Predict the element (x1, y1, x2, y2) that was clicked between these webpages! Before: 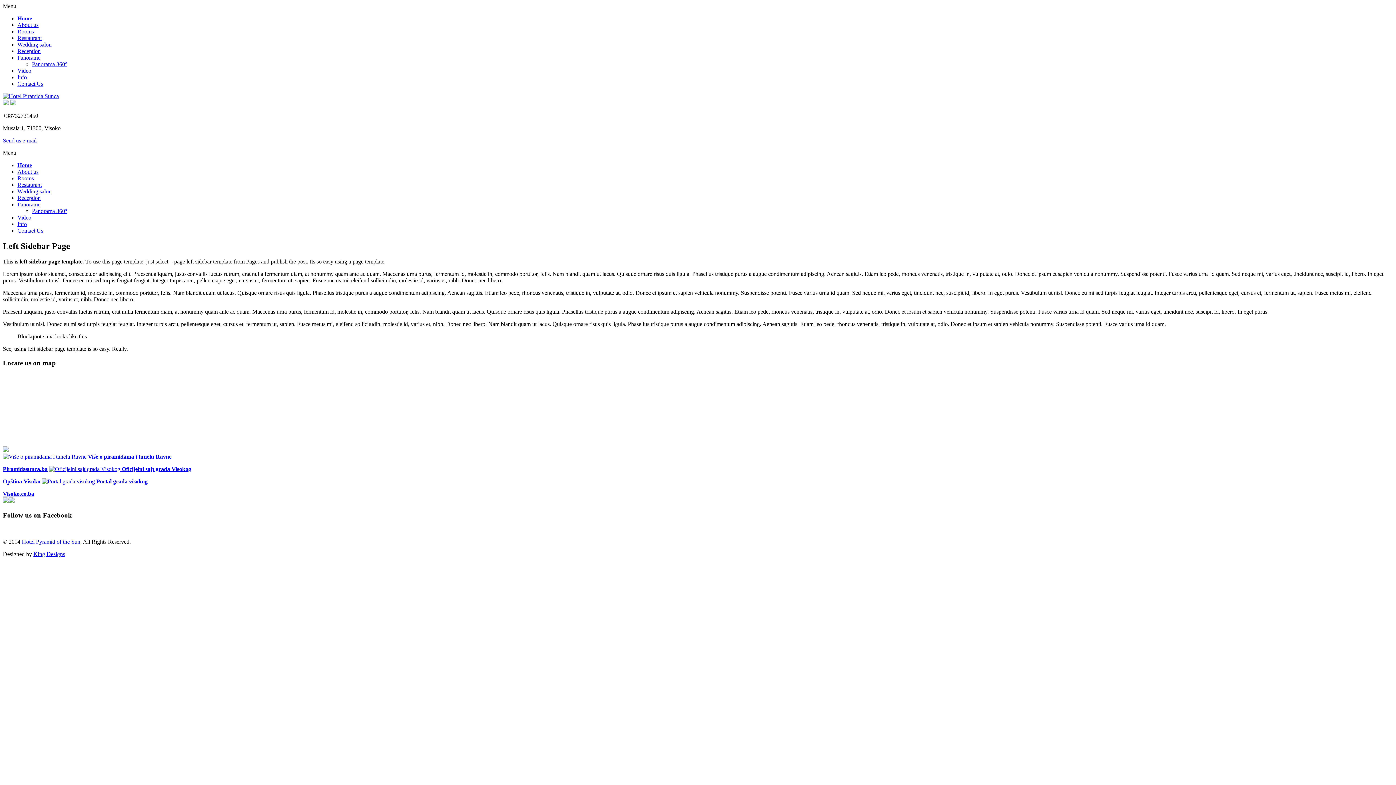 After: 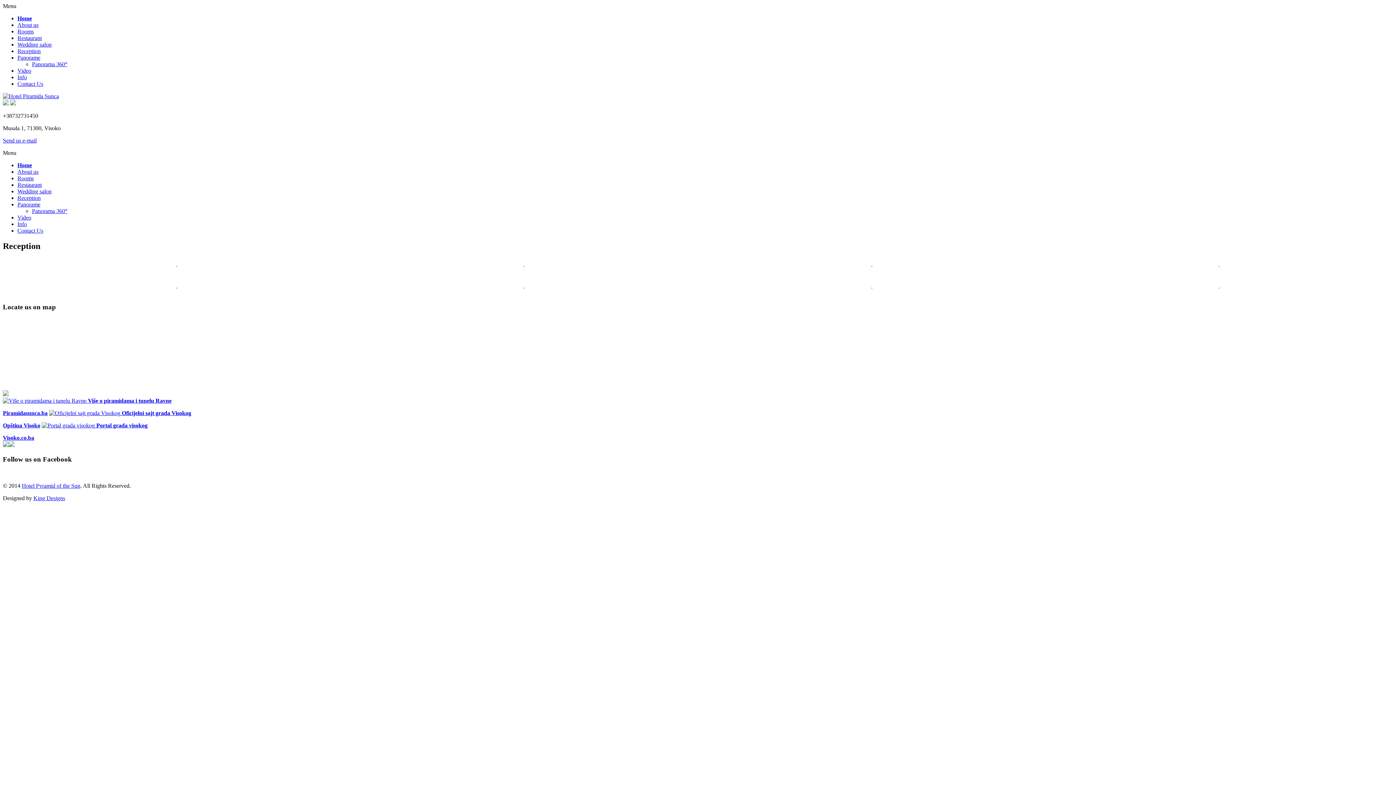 Action: bbox: (17, 194, 40, 201) label: Reception